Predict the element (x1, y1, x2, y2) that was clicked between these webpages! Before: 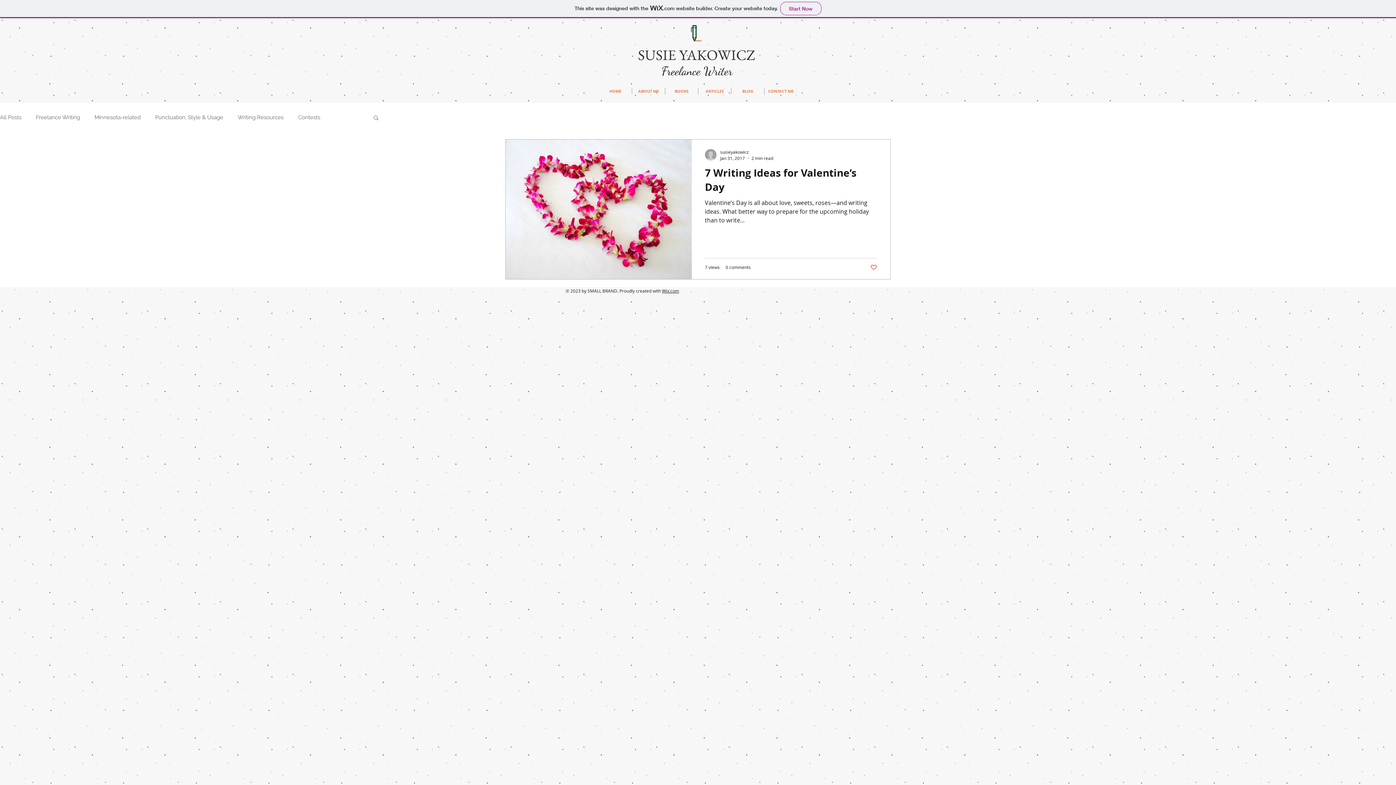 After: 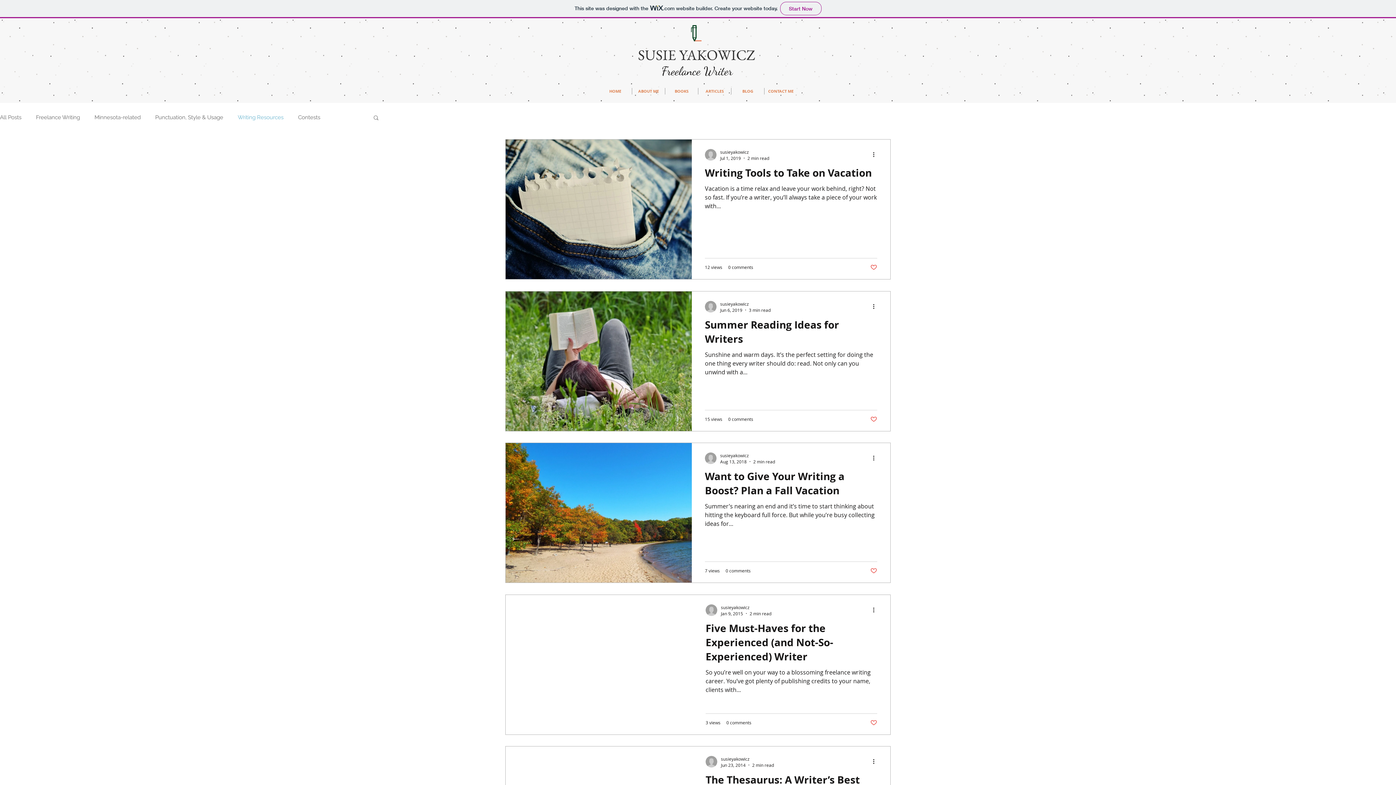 Action: label: Writing Resources bbox: (237, 114, 283, 120)